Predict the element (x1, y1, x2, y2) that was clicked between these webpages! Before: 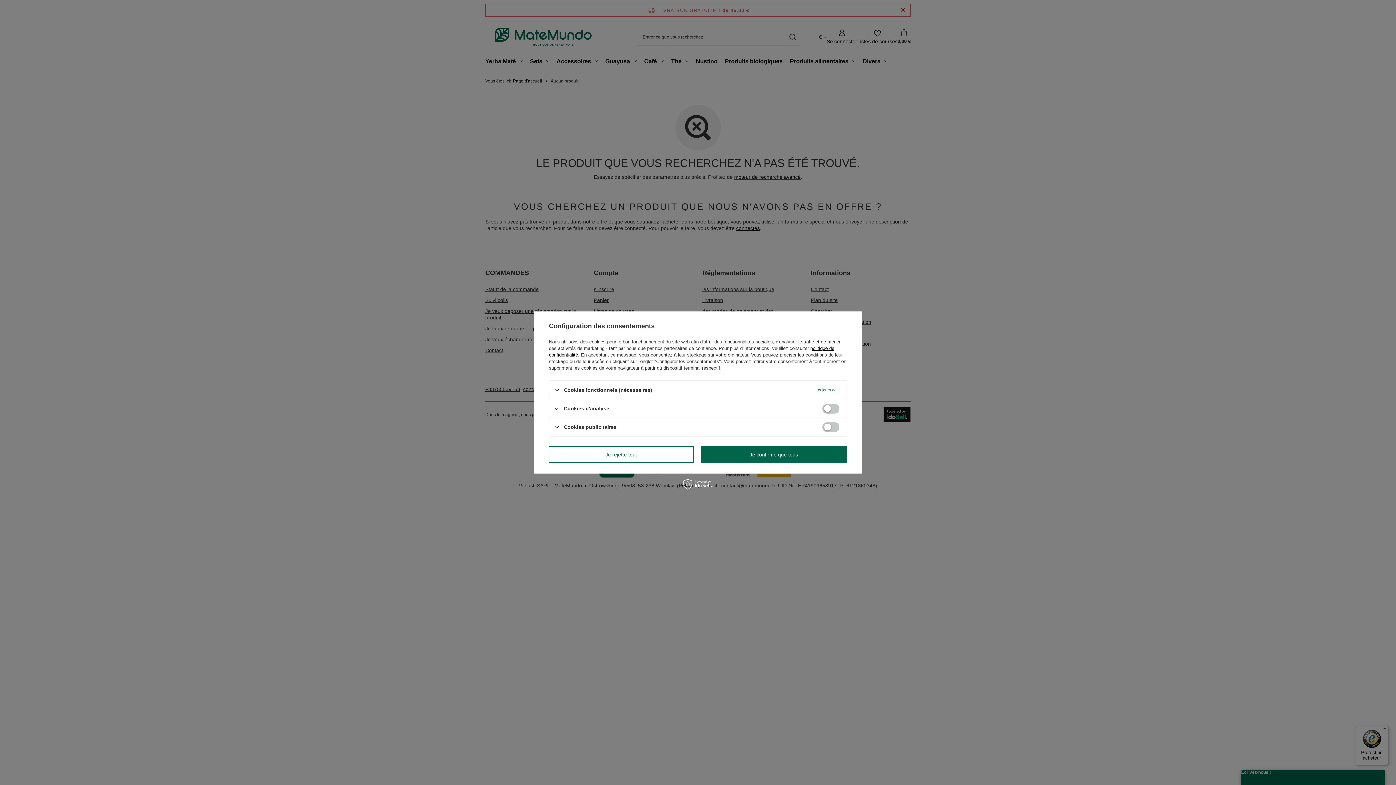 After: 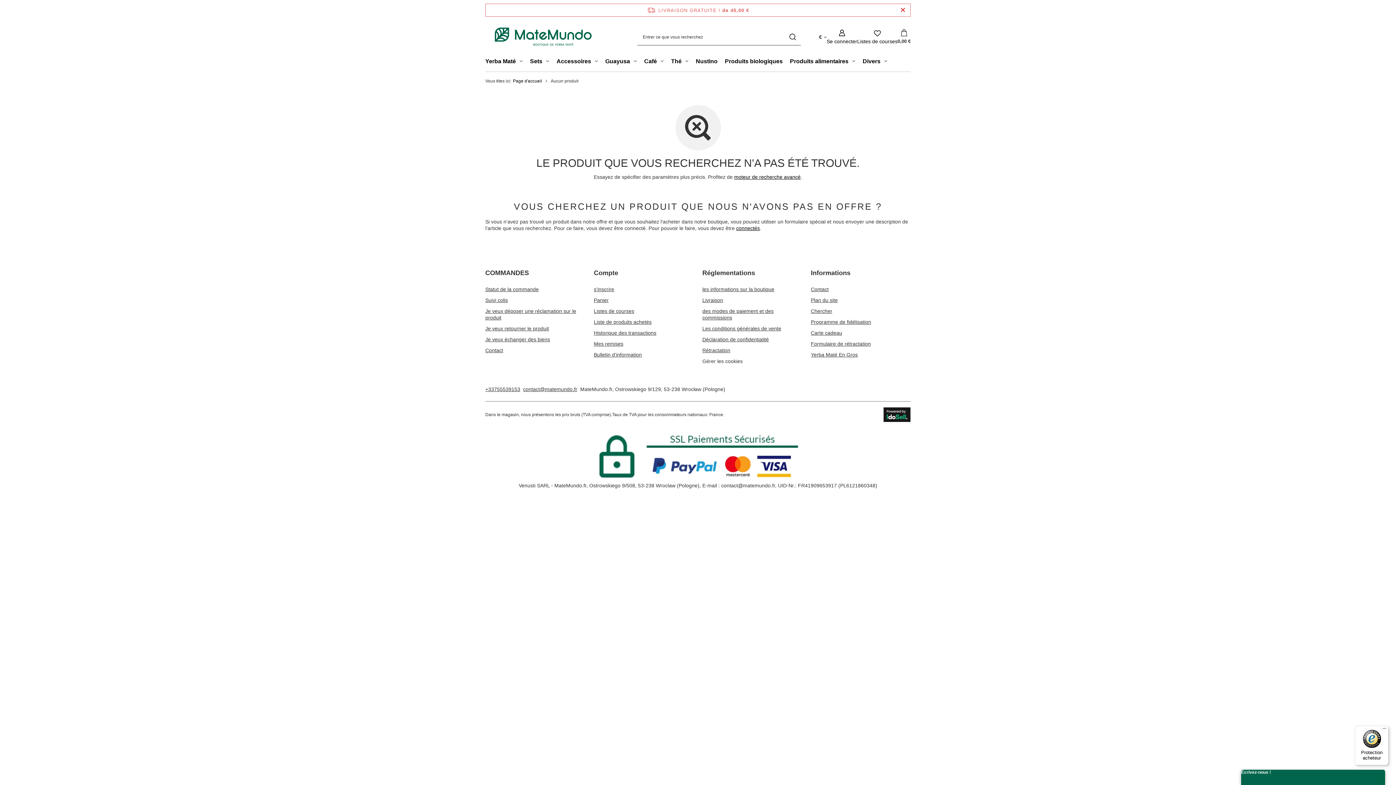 Action: bbox: (700, 446, 847, 462) label: Je confirme que tous